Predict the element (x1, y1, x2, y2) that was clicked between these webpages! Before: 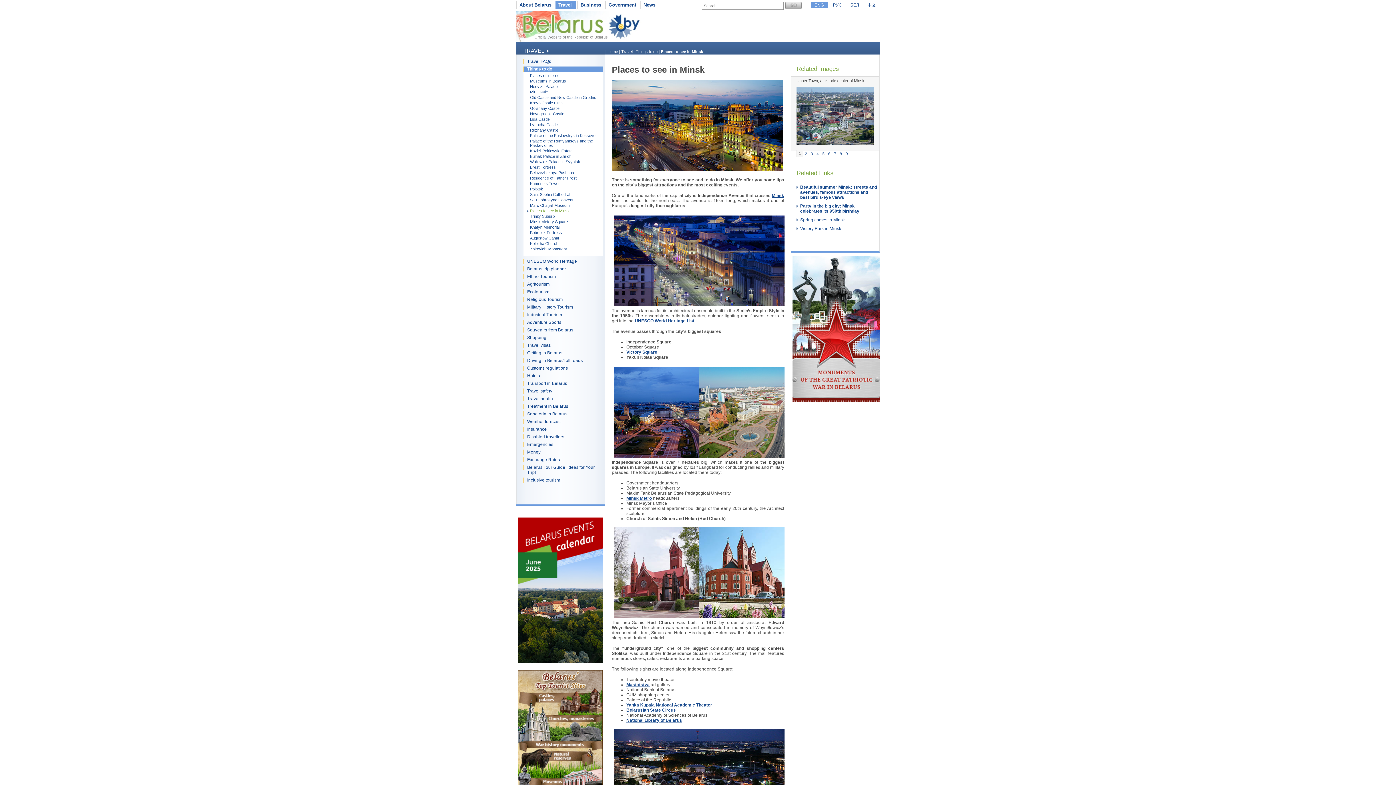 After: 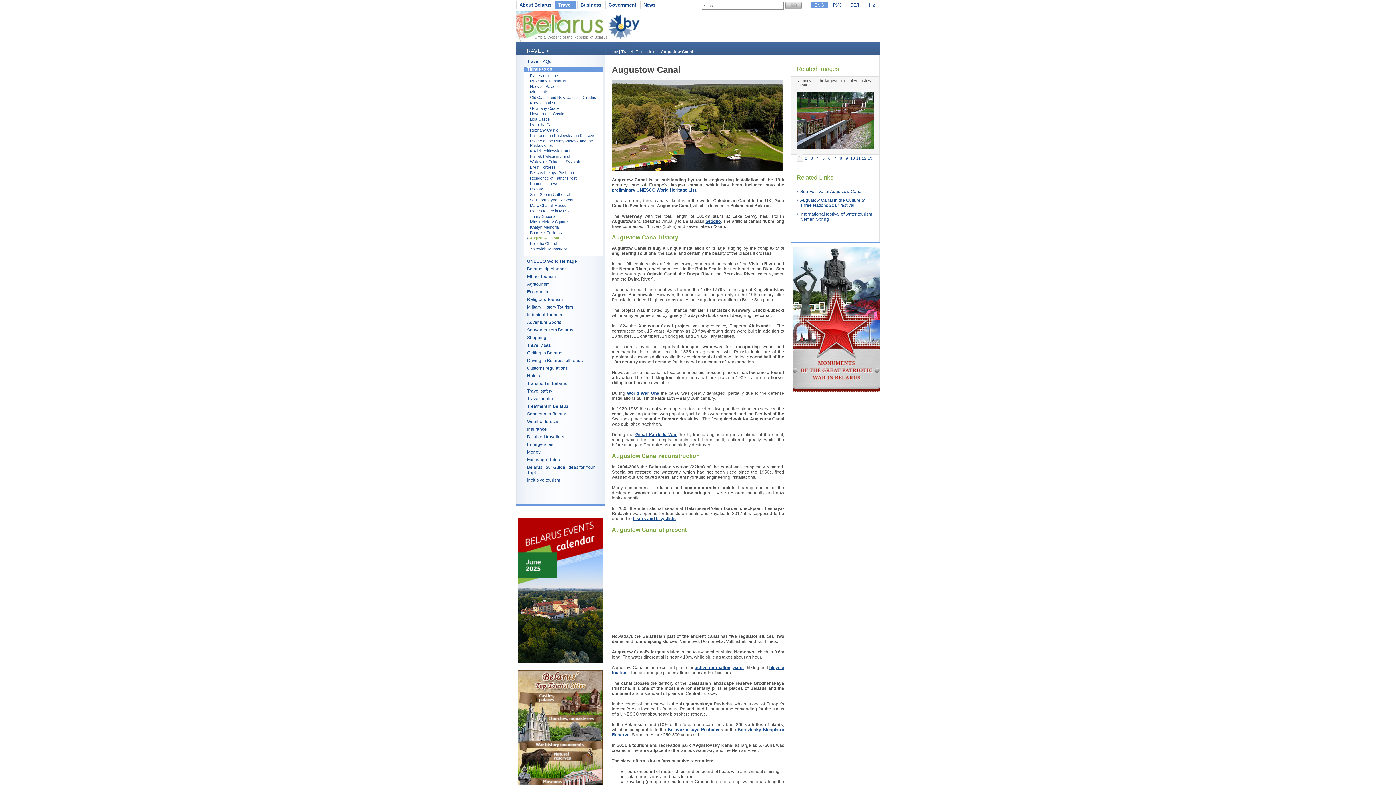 Action: label: Augustow Canal bbox: (530, 236, 558, 240)